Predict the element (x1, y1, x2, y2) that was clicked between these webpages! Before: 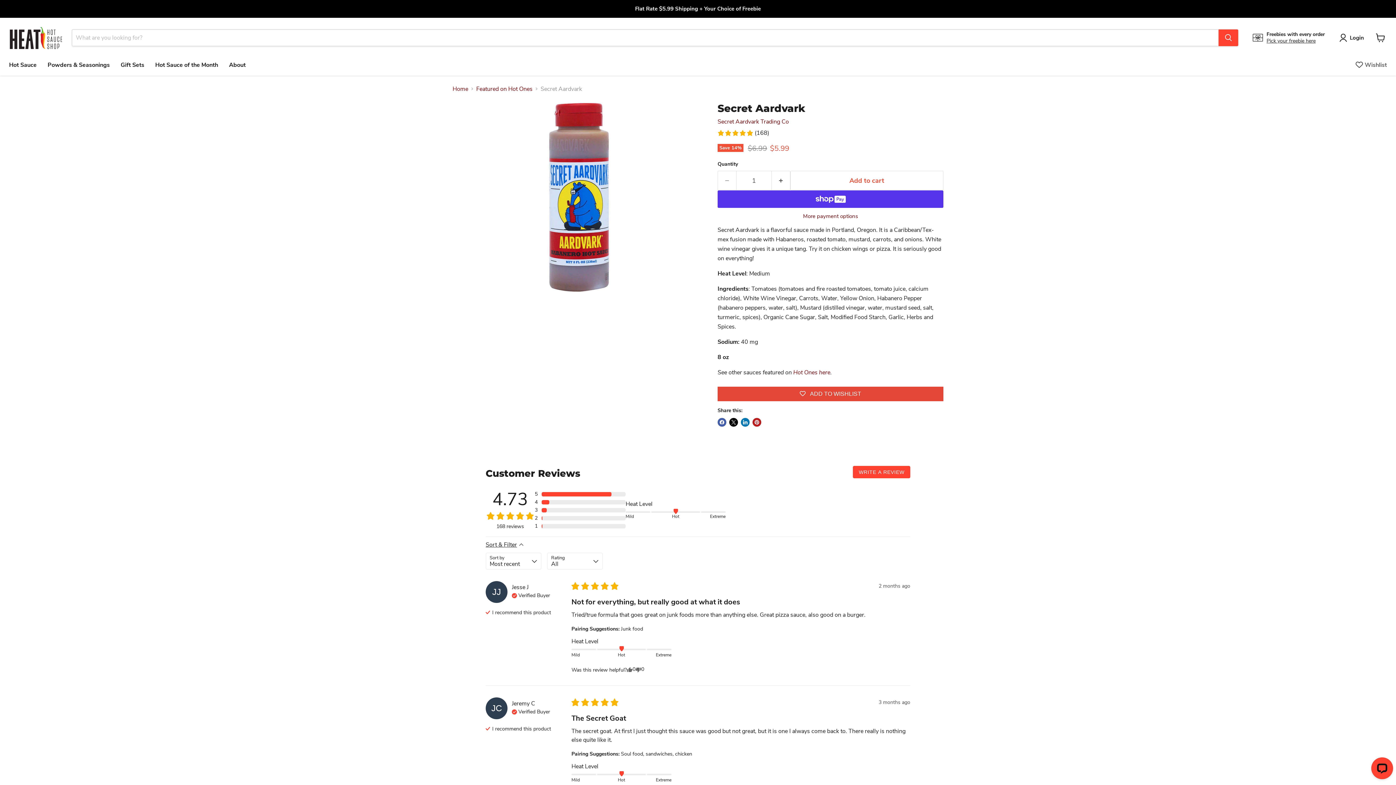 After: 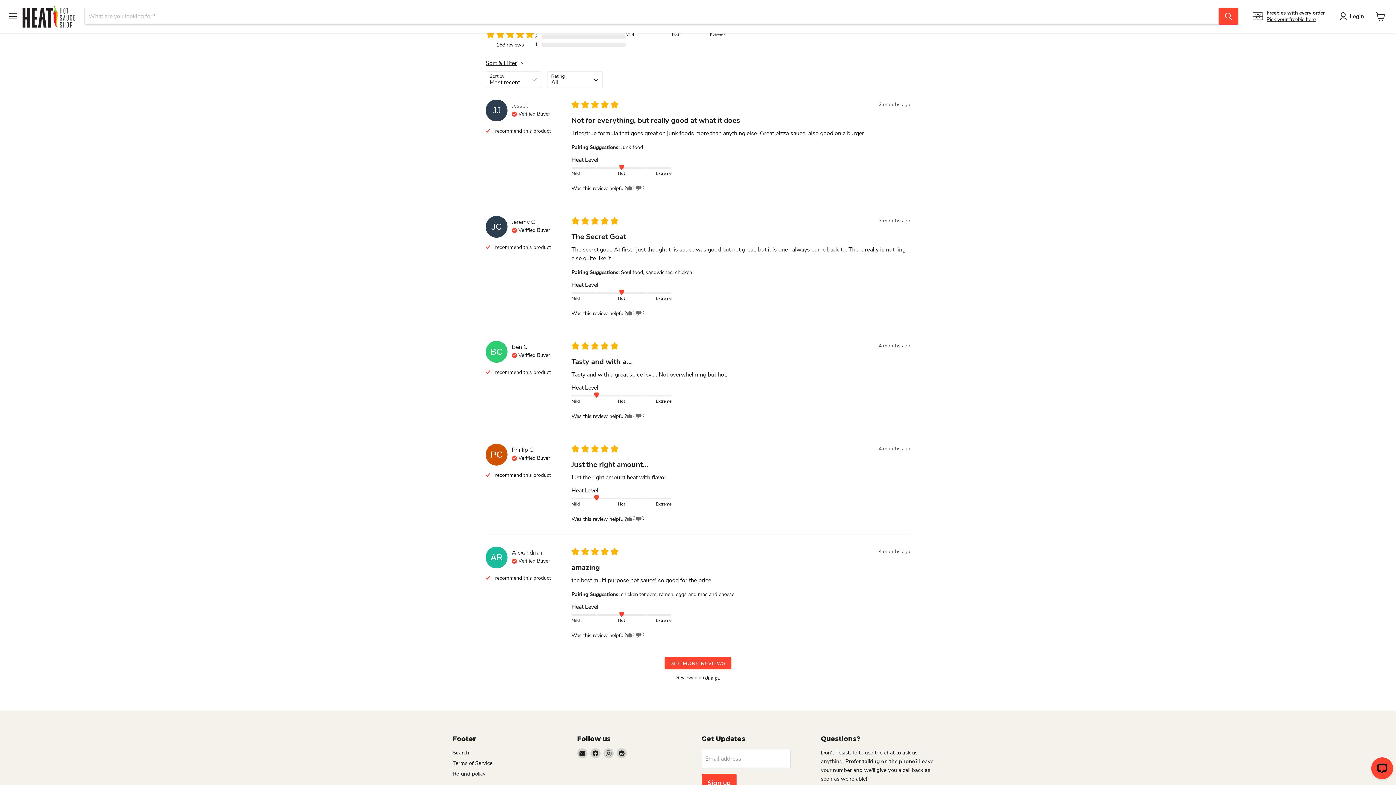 Action: bbox: (717, 129, 769, 136) label: 4.73 stars, 168 reviews